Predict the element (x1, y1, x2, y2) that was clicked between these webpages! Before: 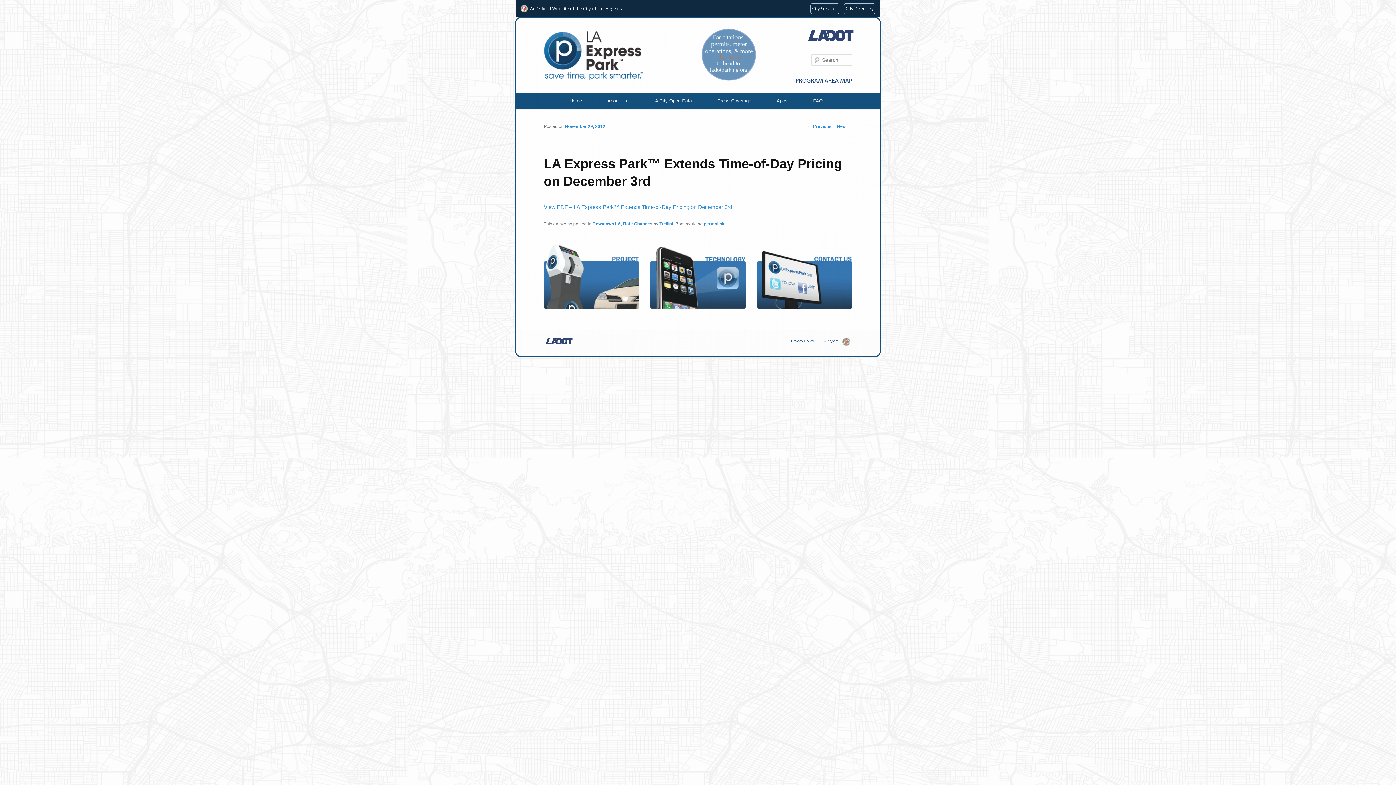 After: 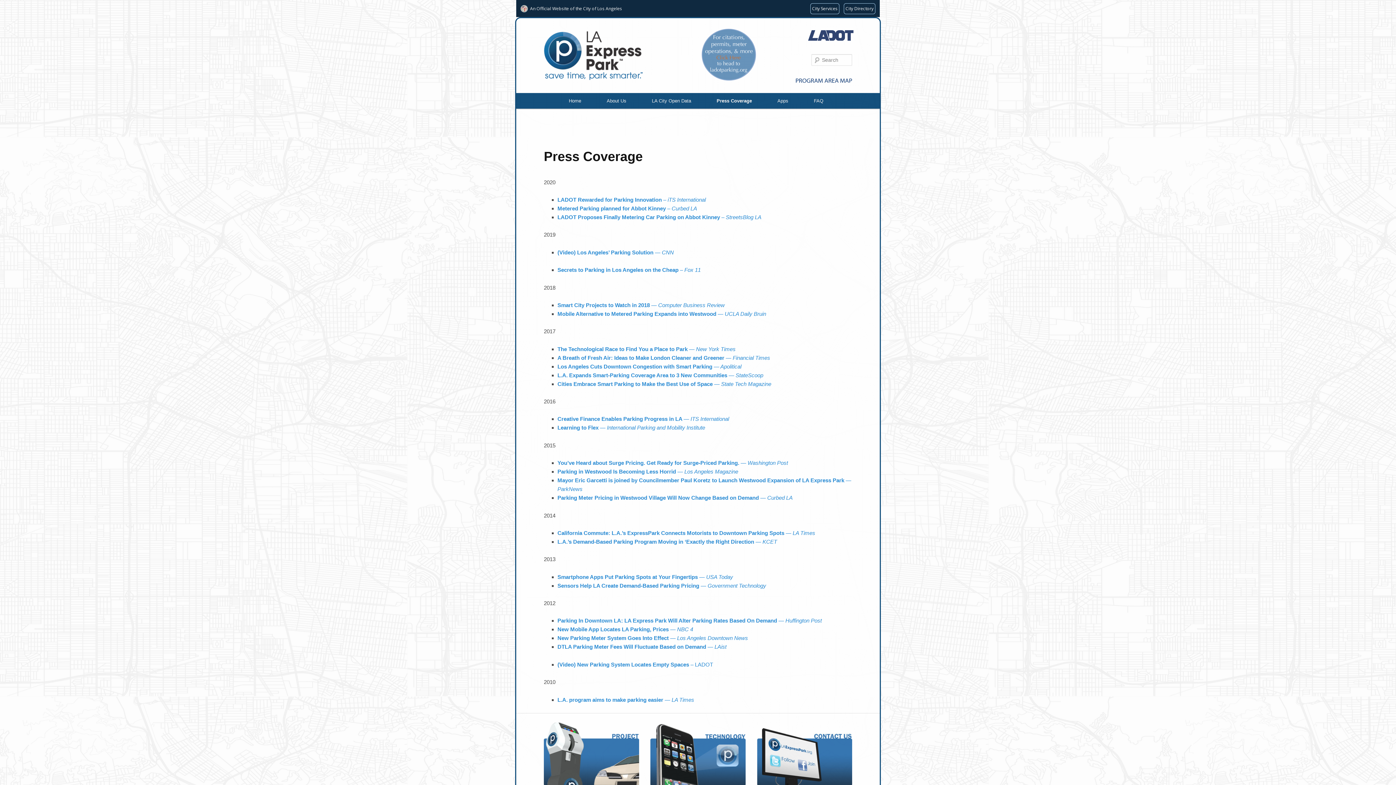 Action: label: Press Coverage bbox: (704, 92, 764, 108)